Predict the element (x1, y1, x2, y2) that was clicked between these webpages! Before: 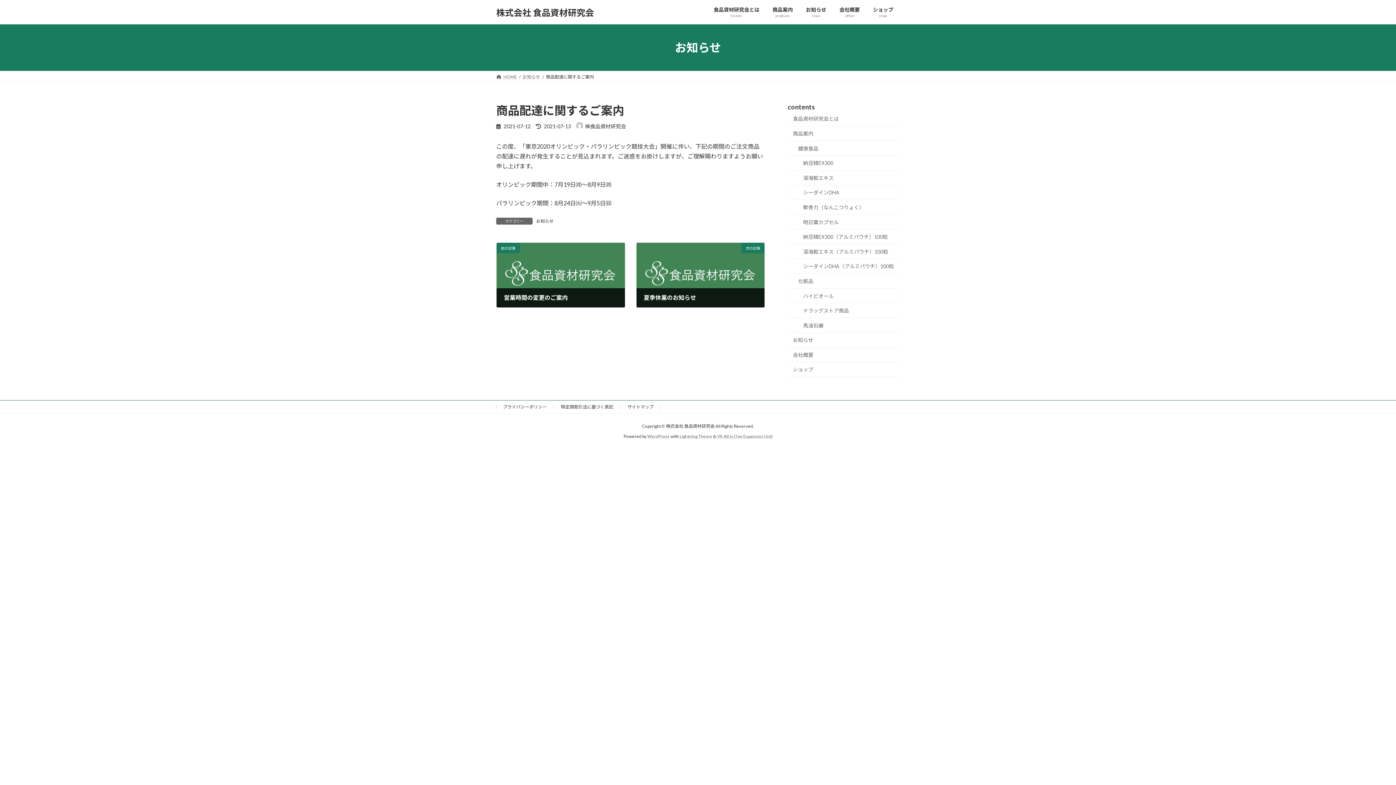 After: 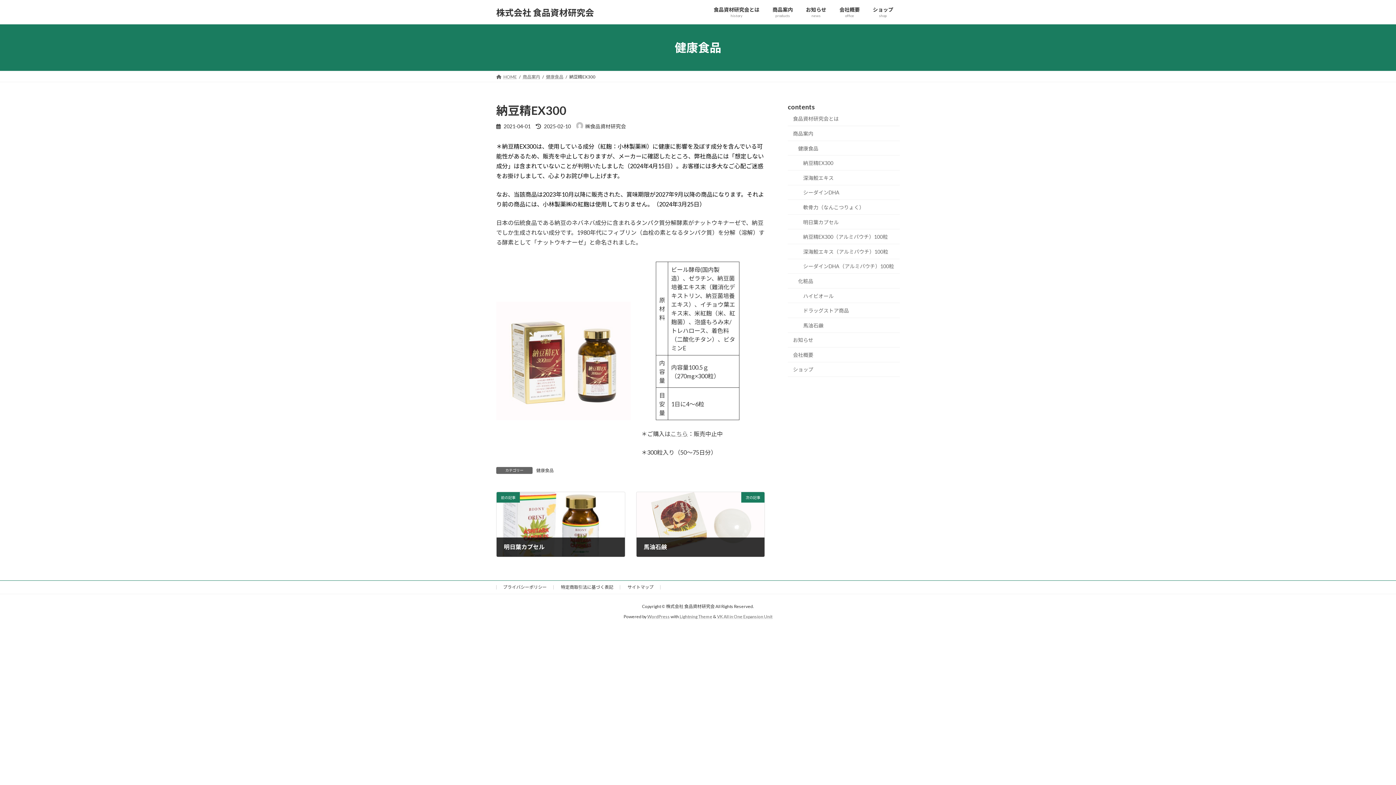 Action: label: 納豆精EX300 bbox: (788, 155, 900, 170)